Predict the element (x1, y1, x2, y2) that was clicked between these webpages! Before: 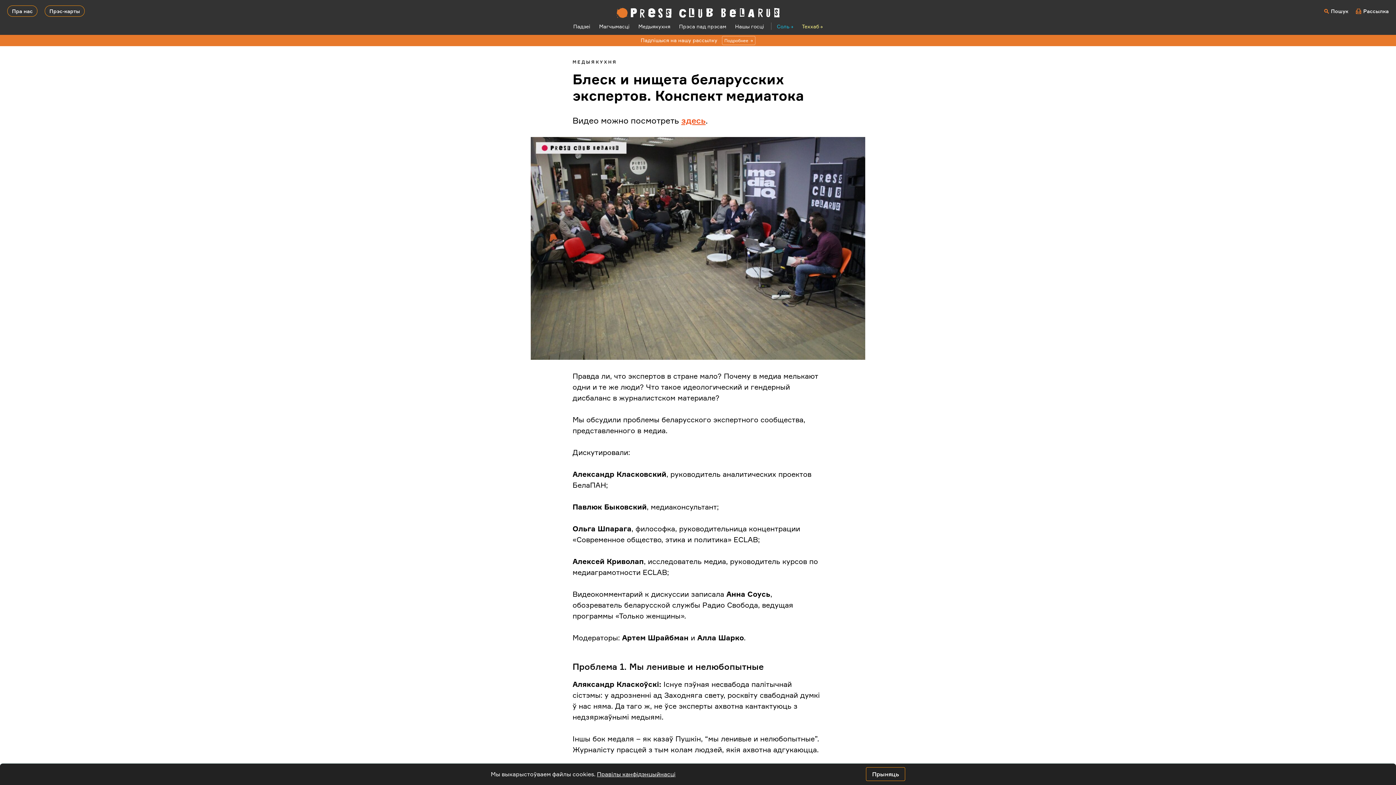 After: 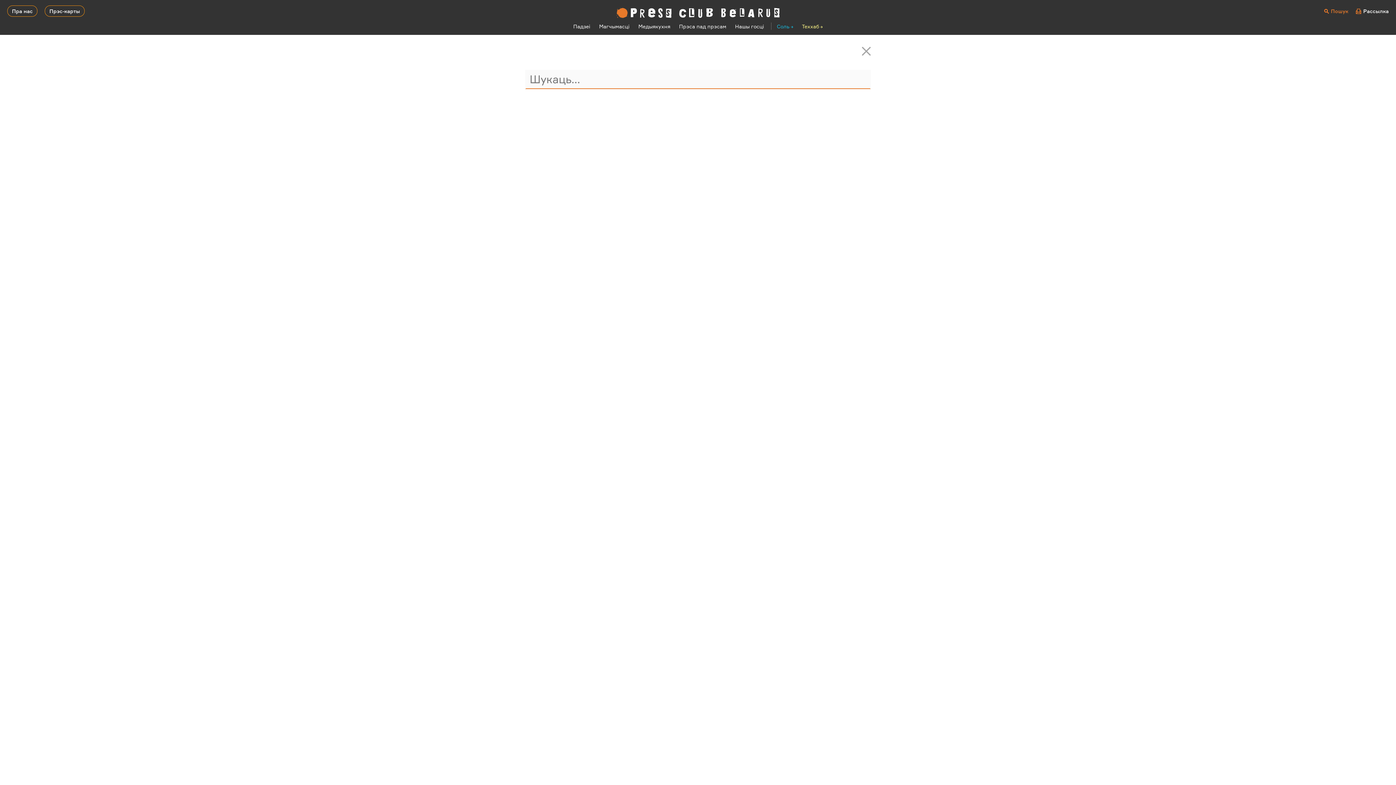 Action: label: Пошук bbox: (1324, 8, 1348, 14)